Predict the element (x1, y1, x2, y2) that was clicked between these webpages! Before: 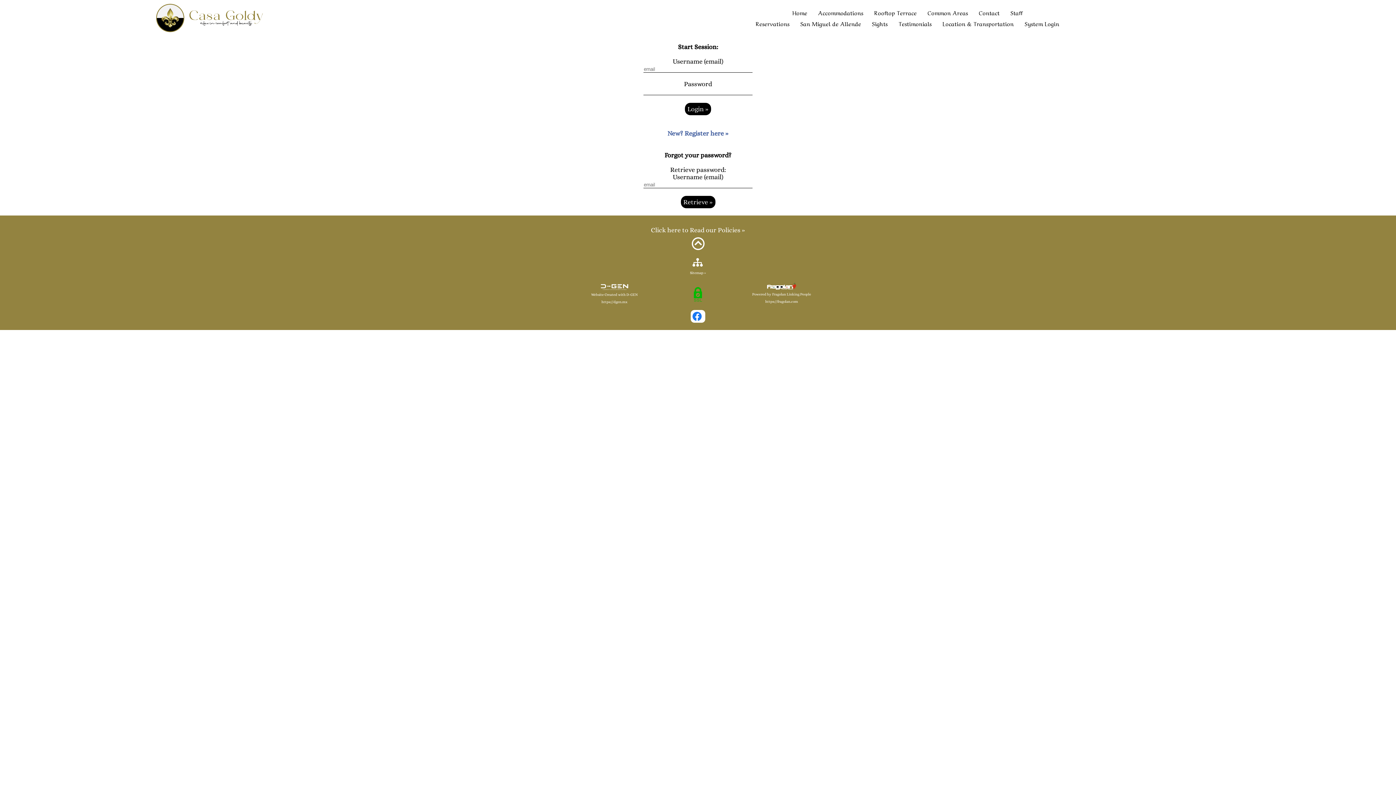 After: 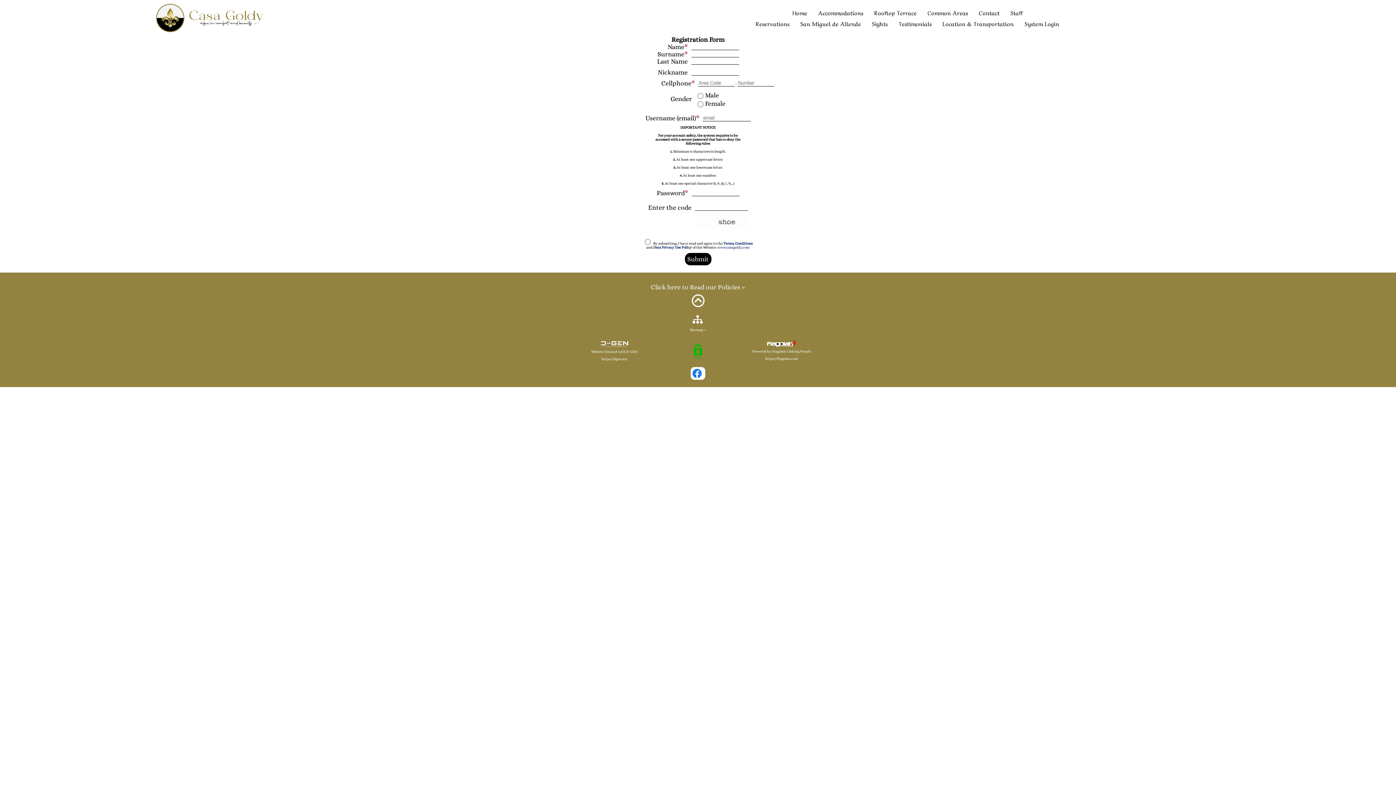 Action: label: New? Register here » bbox: (667, 129, 728, 137)